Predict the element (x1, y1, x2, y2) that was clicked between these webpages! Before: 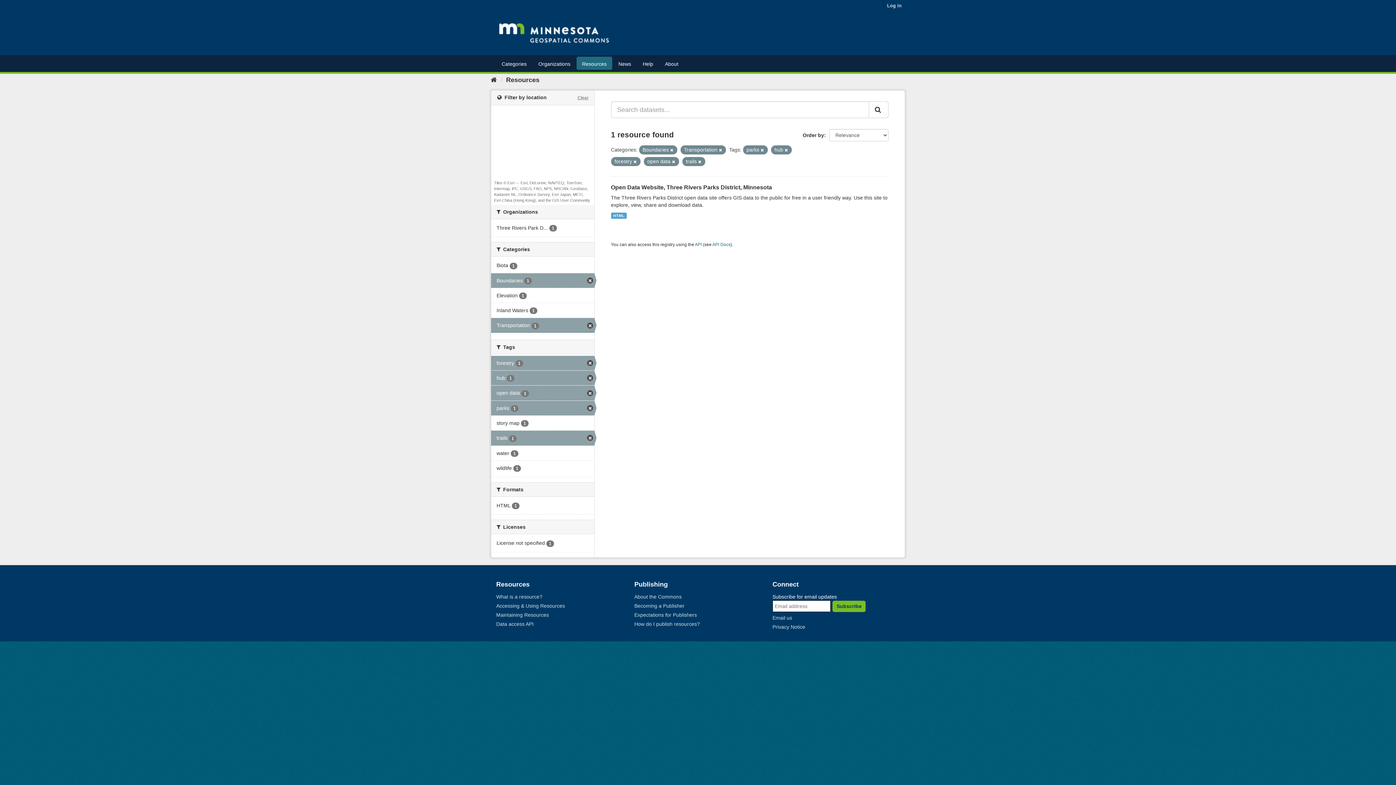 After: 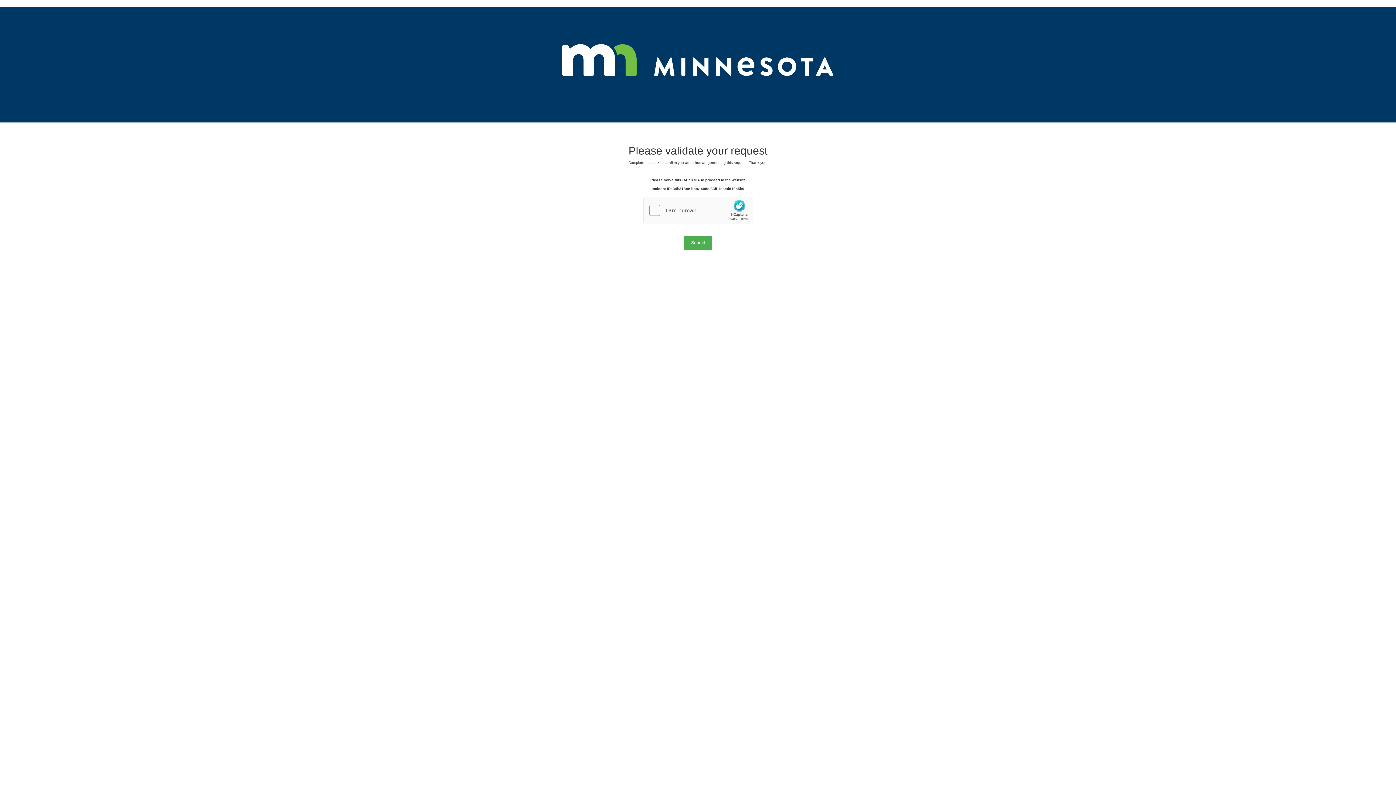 Action: label: Resources bbox: (506, 76, 539, 83)